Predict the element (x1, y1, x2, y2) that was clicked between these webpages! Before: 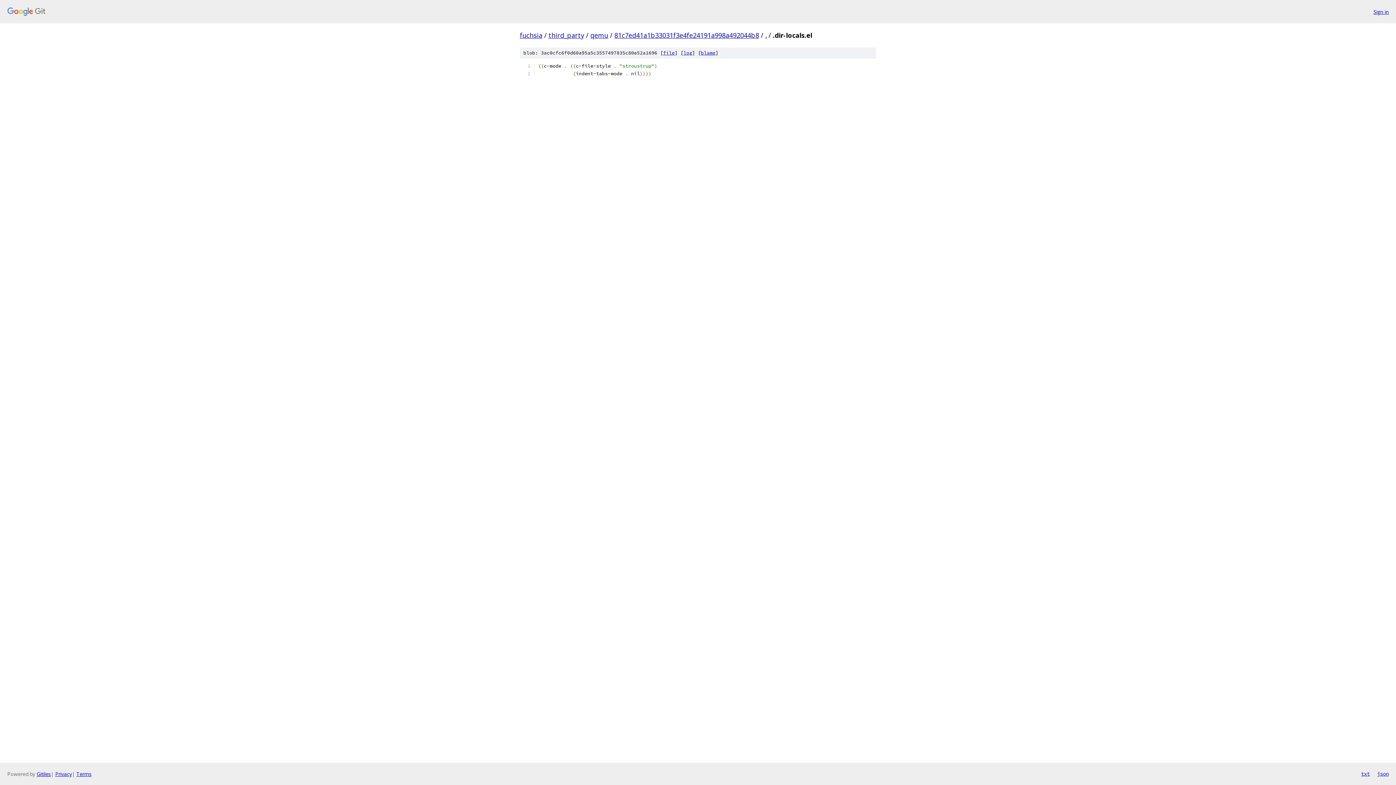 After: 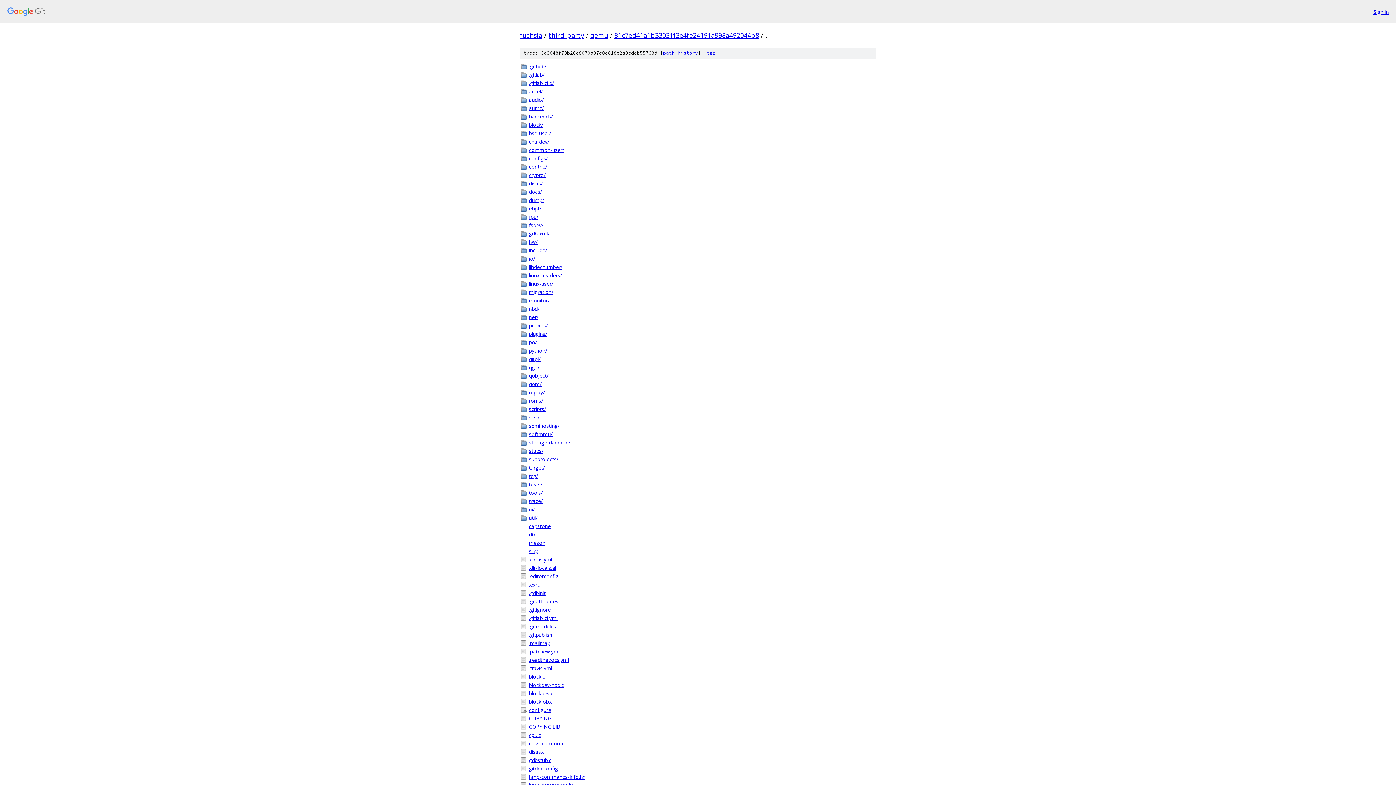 Action: label: . bbox: (765, 30, 766, 39)